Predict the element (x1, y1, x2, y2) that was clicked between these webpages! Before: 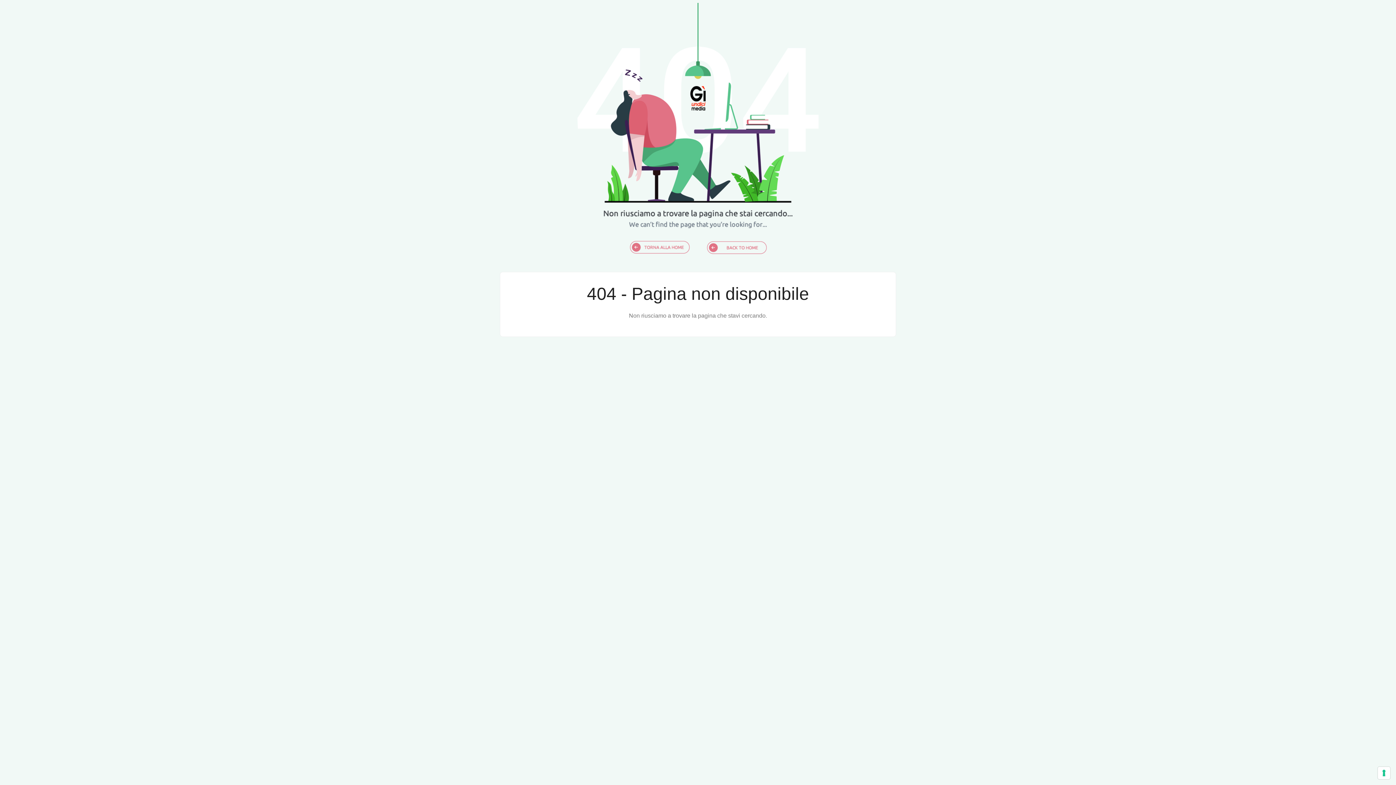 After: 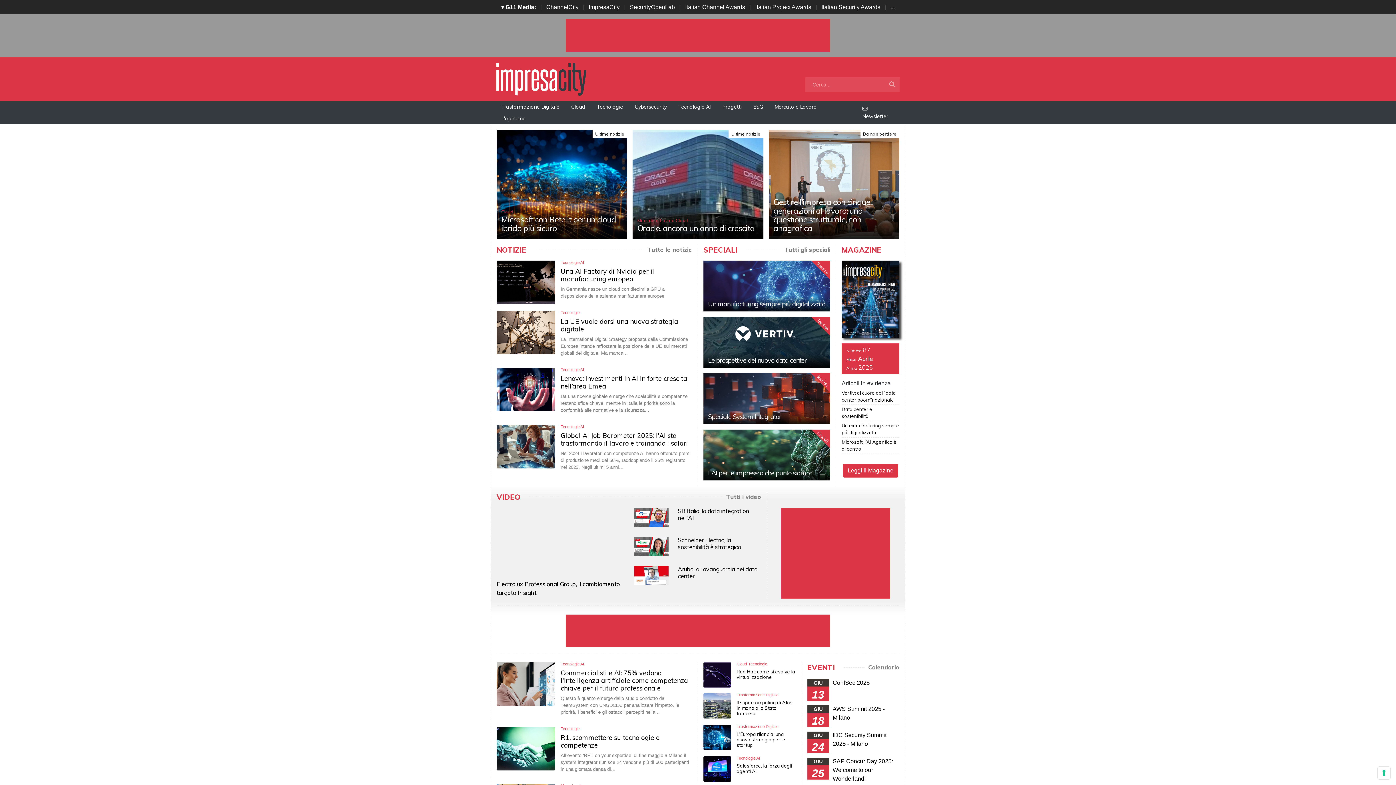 Action: bbox: (567, 259, 829, 265)